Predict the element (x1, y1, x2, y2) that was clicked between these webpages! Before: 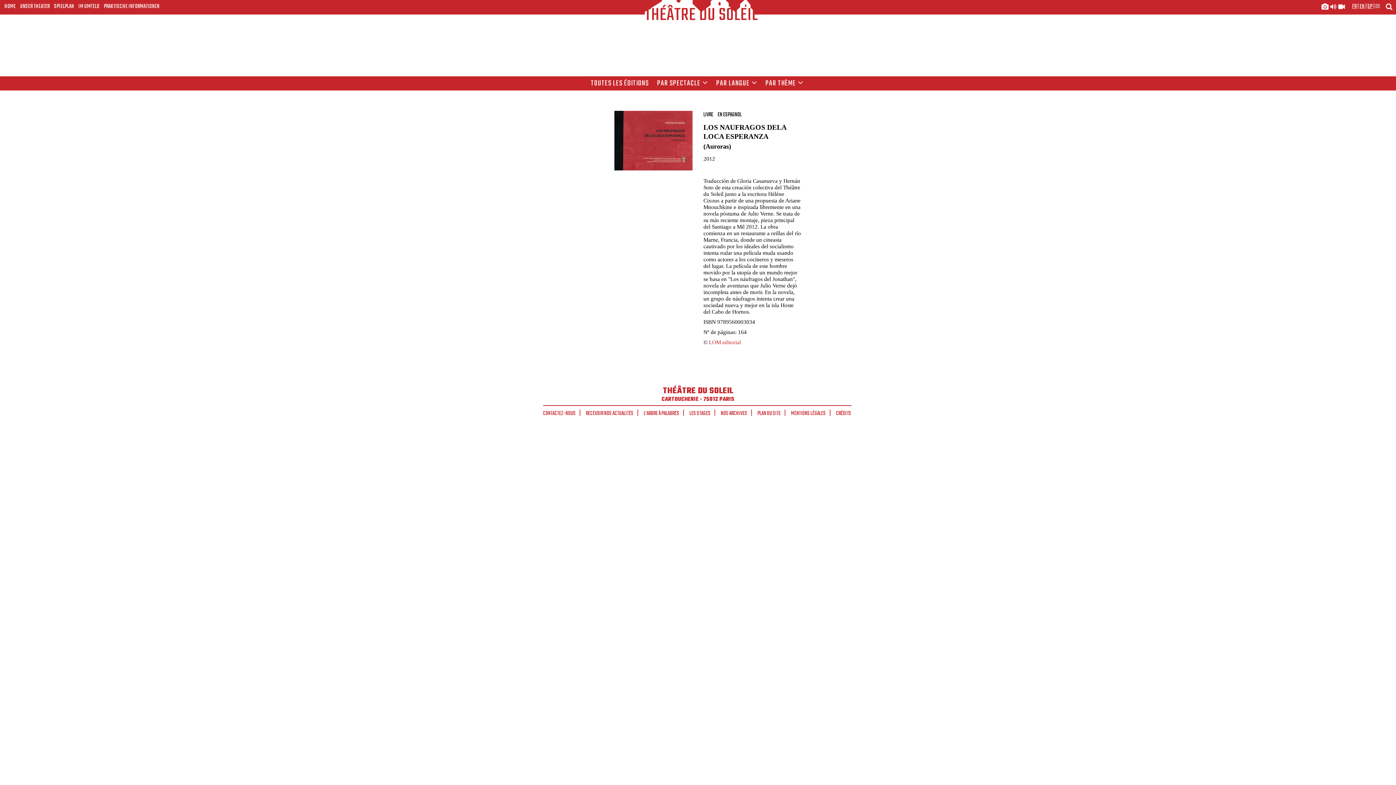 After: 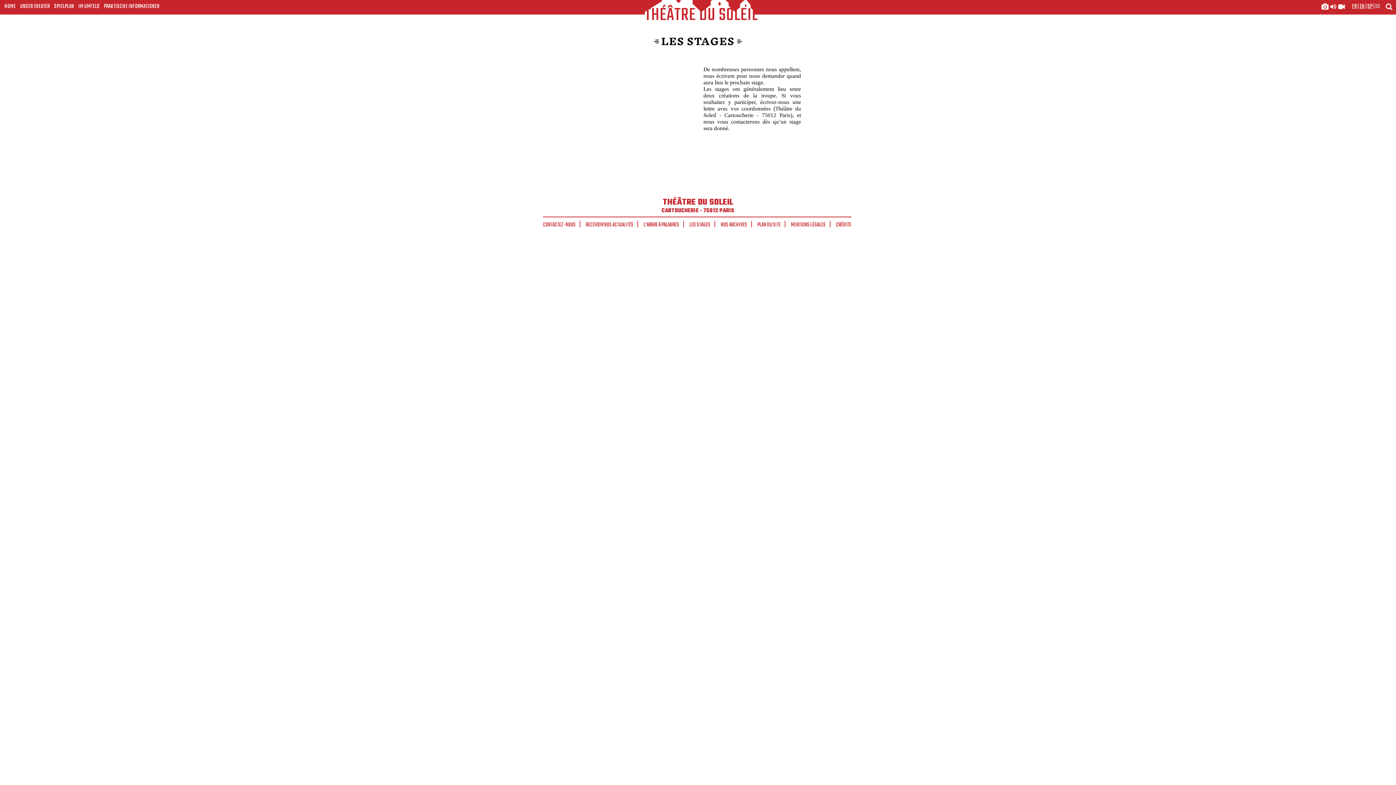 Action: label: LES STAGES bbox: (689, 409, 719, 418)